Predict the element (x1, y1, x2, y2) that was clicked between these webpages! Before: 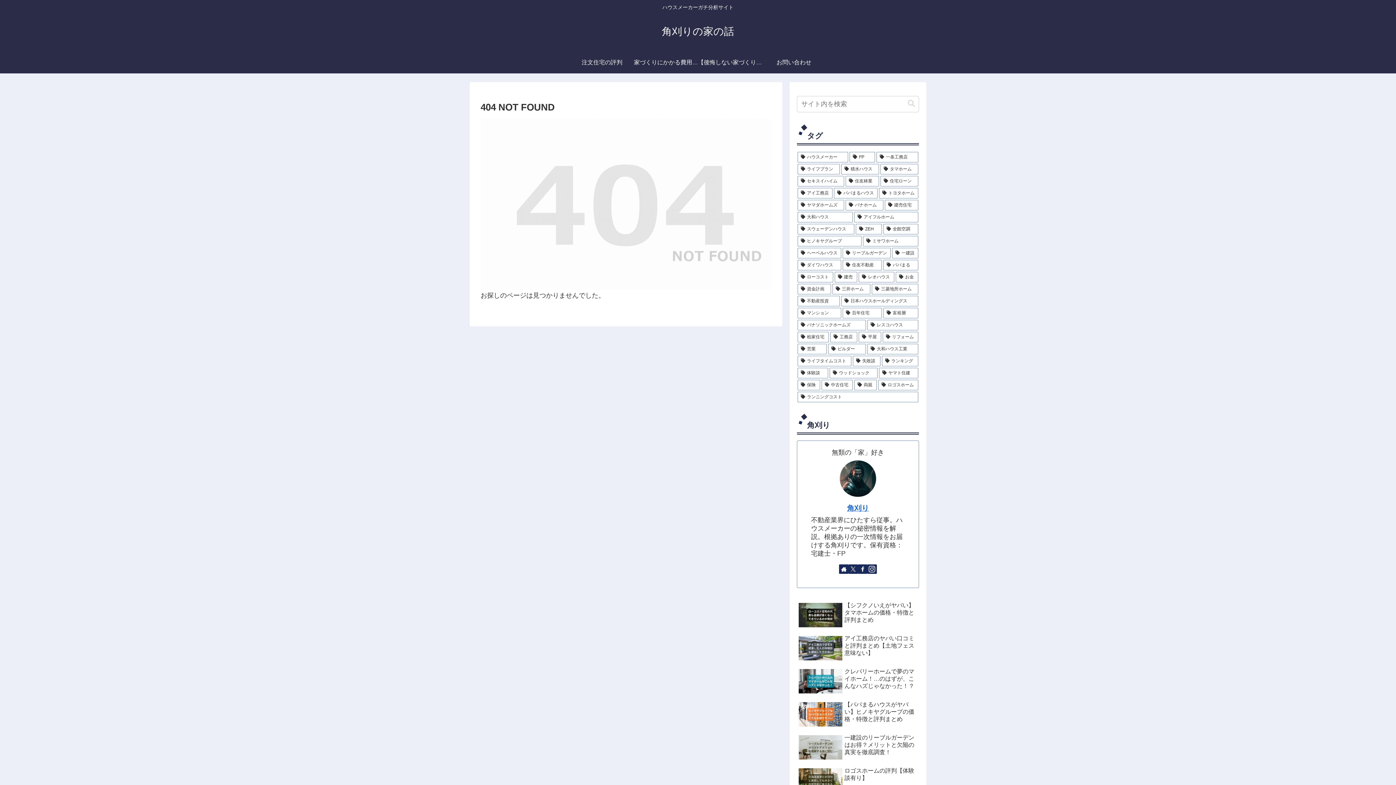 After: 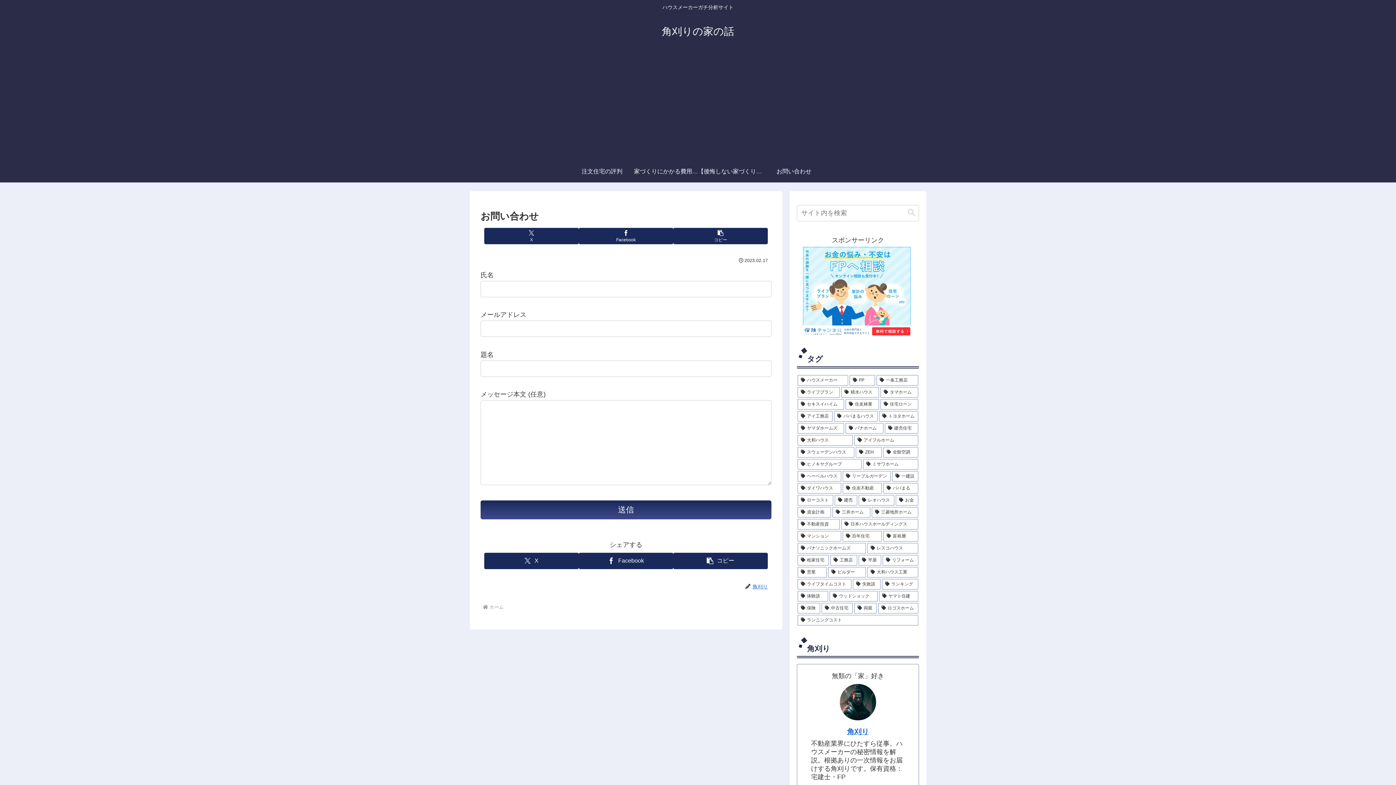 Action: label: お問い合わせ bbox: (762, 51, 826, 73)